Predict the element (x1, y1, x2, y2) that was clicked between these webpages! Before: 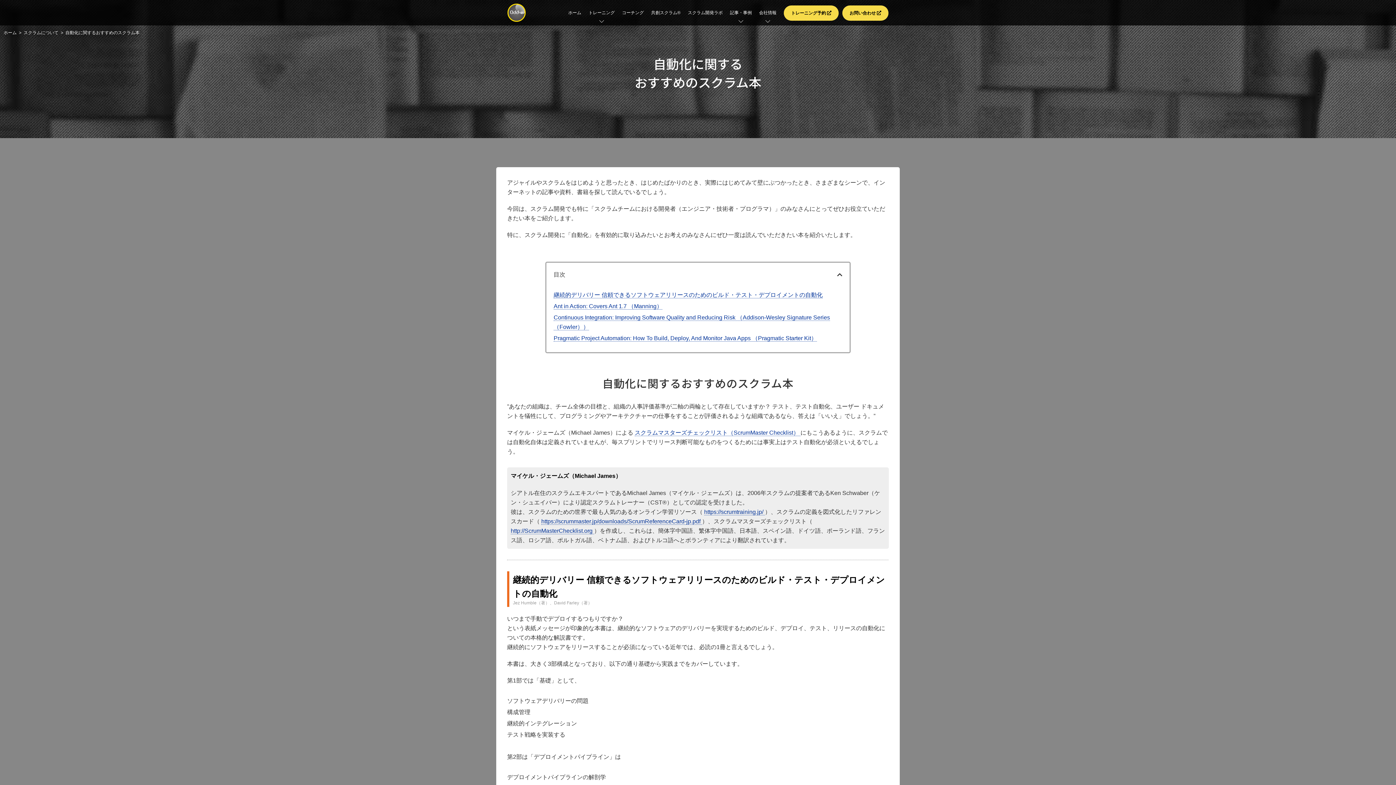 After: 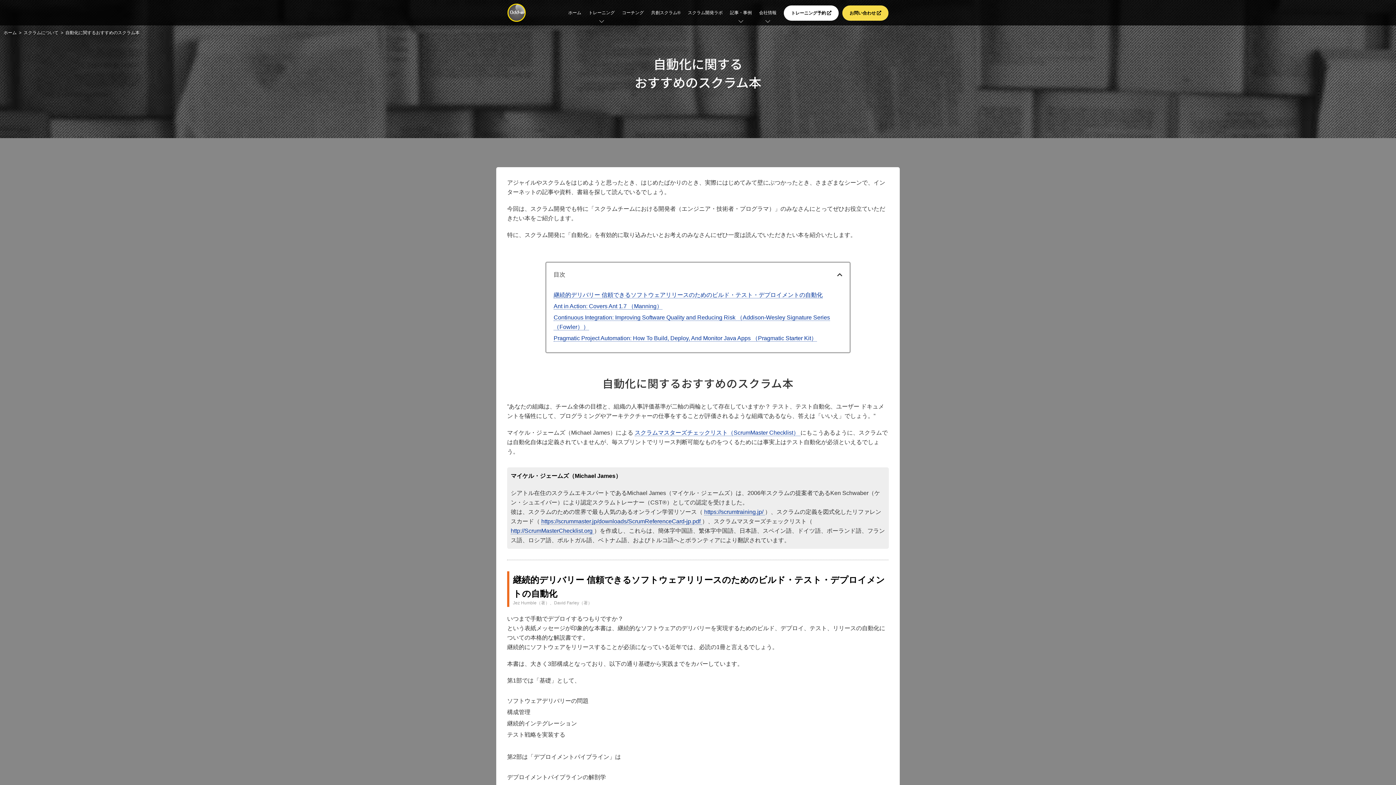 Action: label: トレーニング予約  bbox: (784, 5, 838, 20)